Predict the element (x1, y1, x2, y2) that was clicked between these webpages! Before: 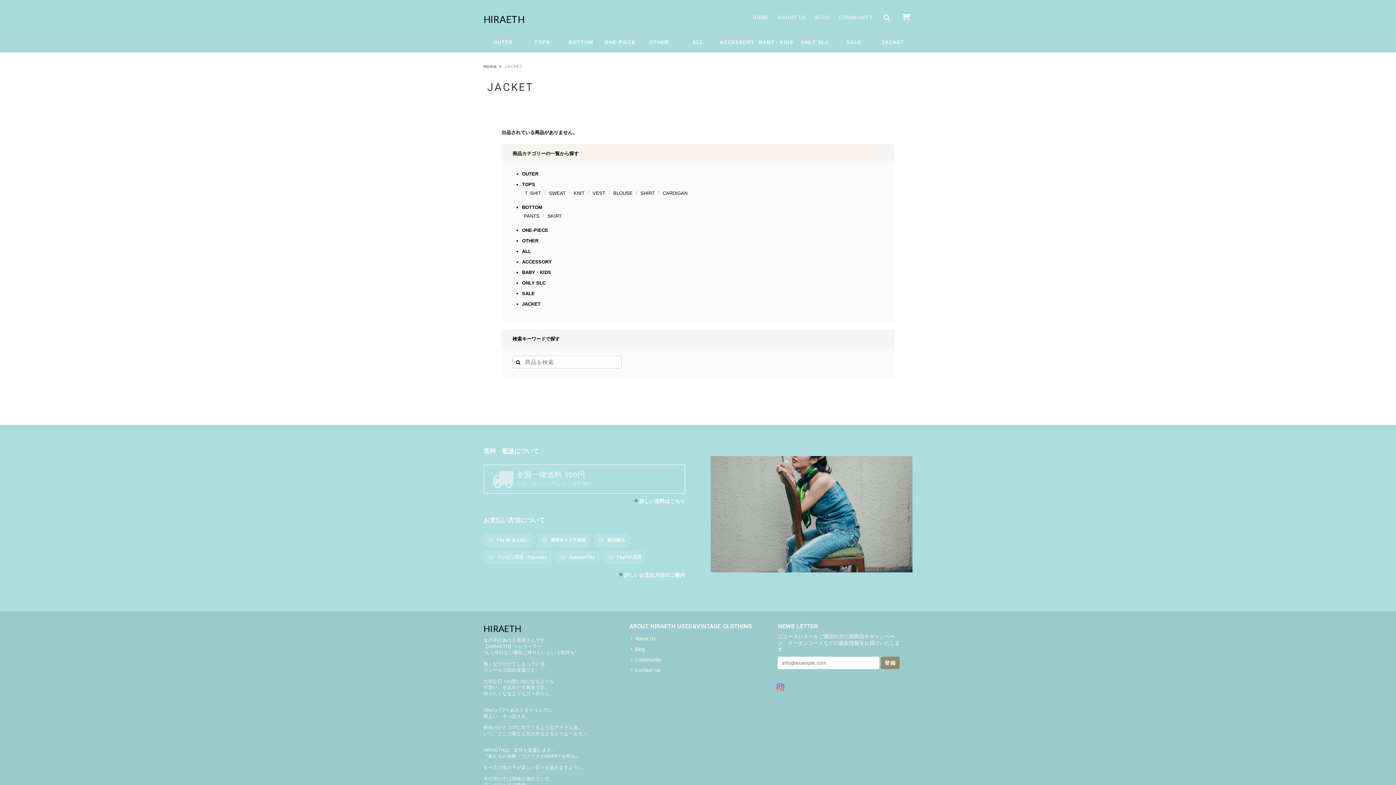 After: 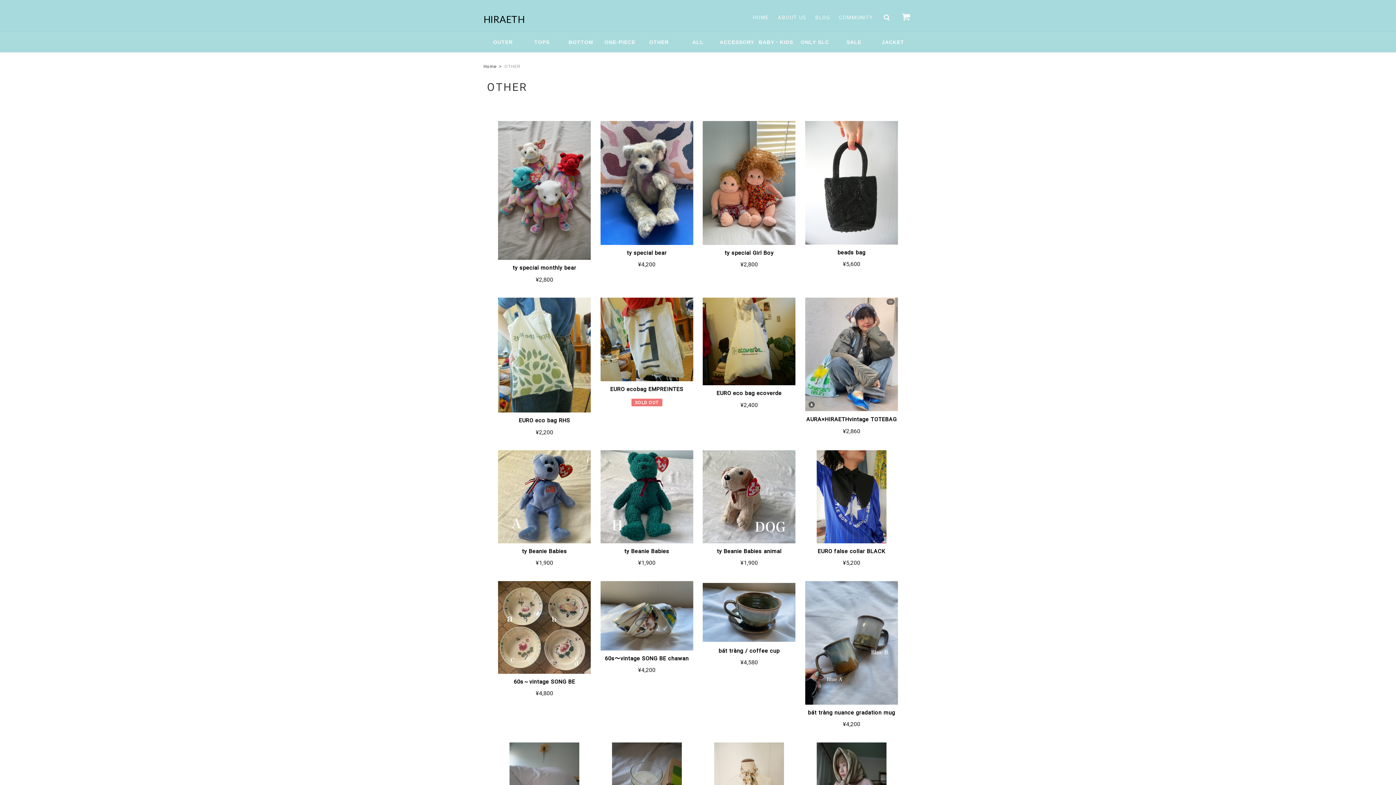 Action: bbox: (639, 32, 678, 52) label: OTHER